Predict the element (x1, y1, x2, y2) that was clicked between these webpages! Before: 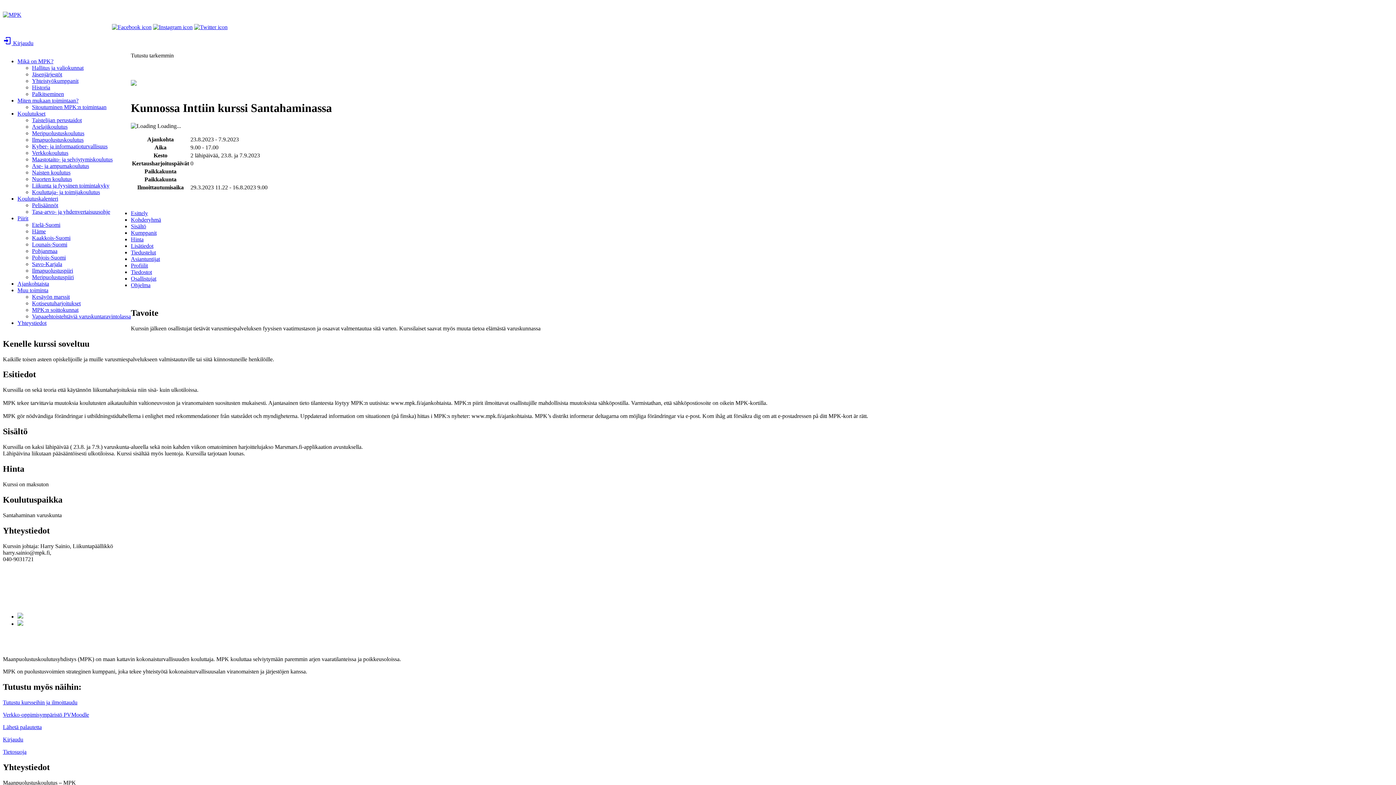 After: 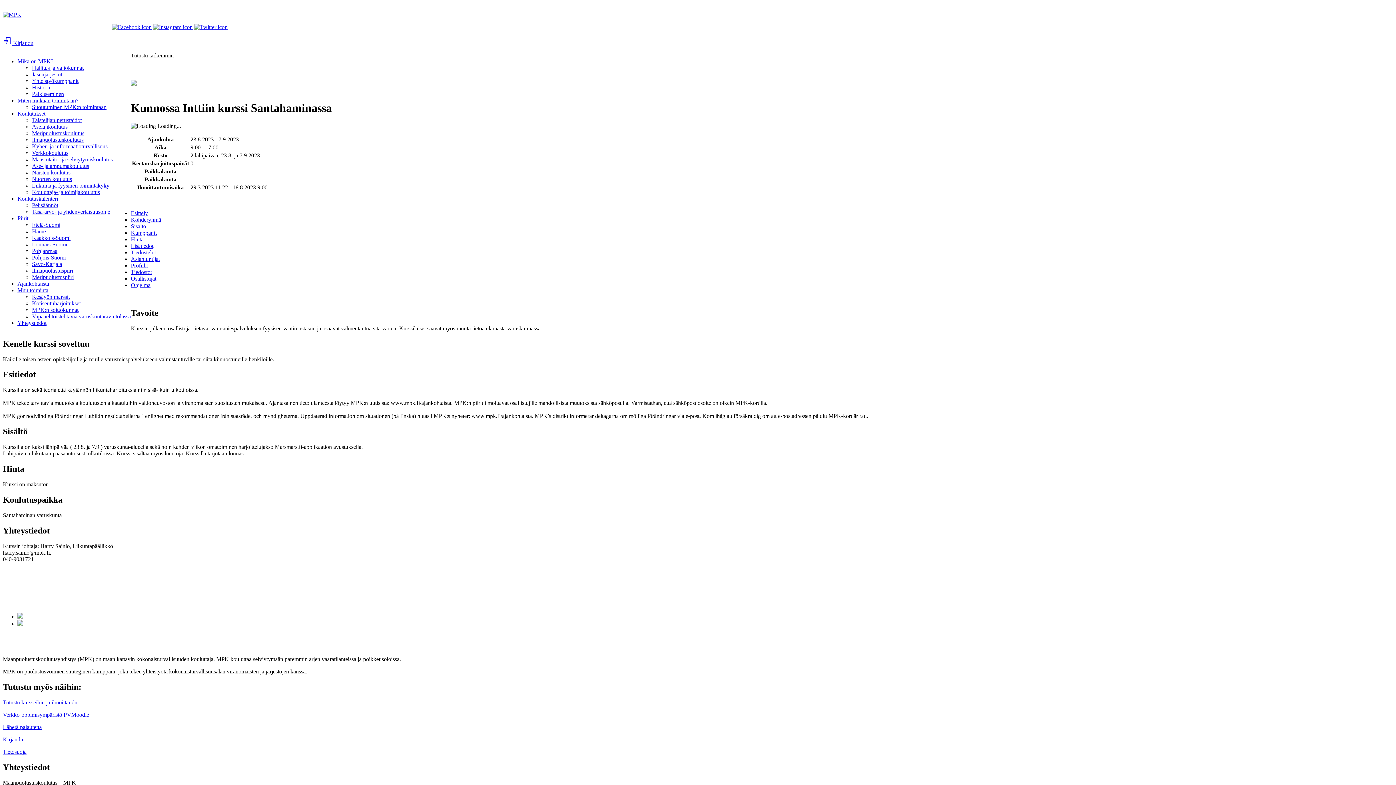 Action: label: Lähetä palautetta bbox: (2, 724, 41, 730)